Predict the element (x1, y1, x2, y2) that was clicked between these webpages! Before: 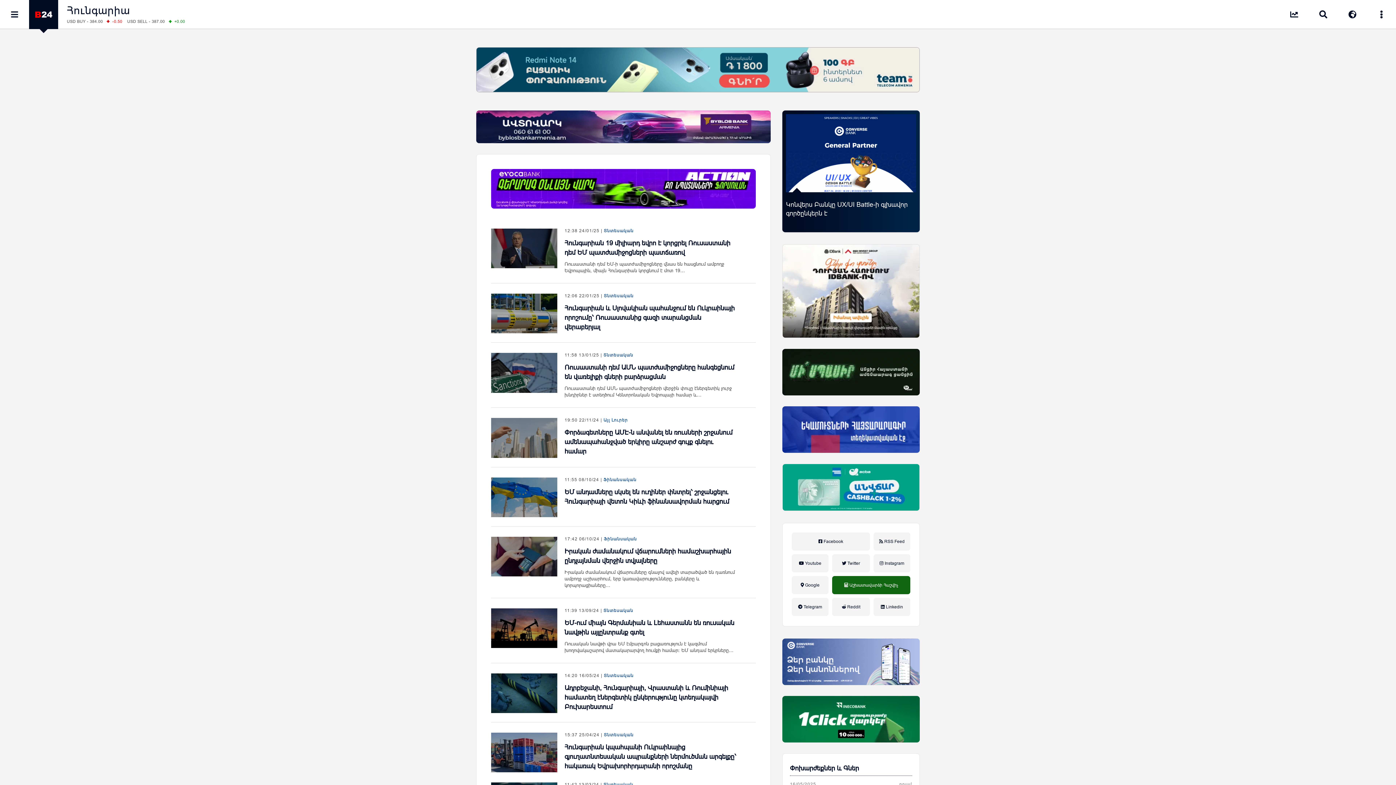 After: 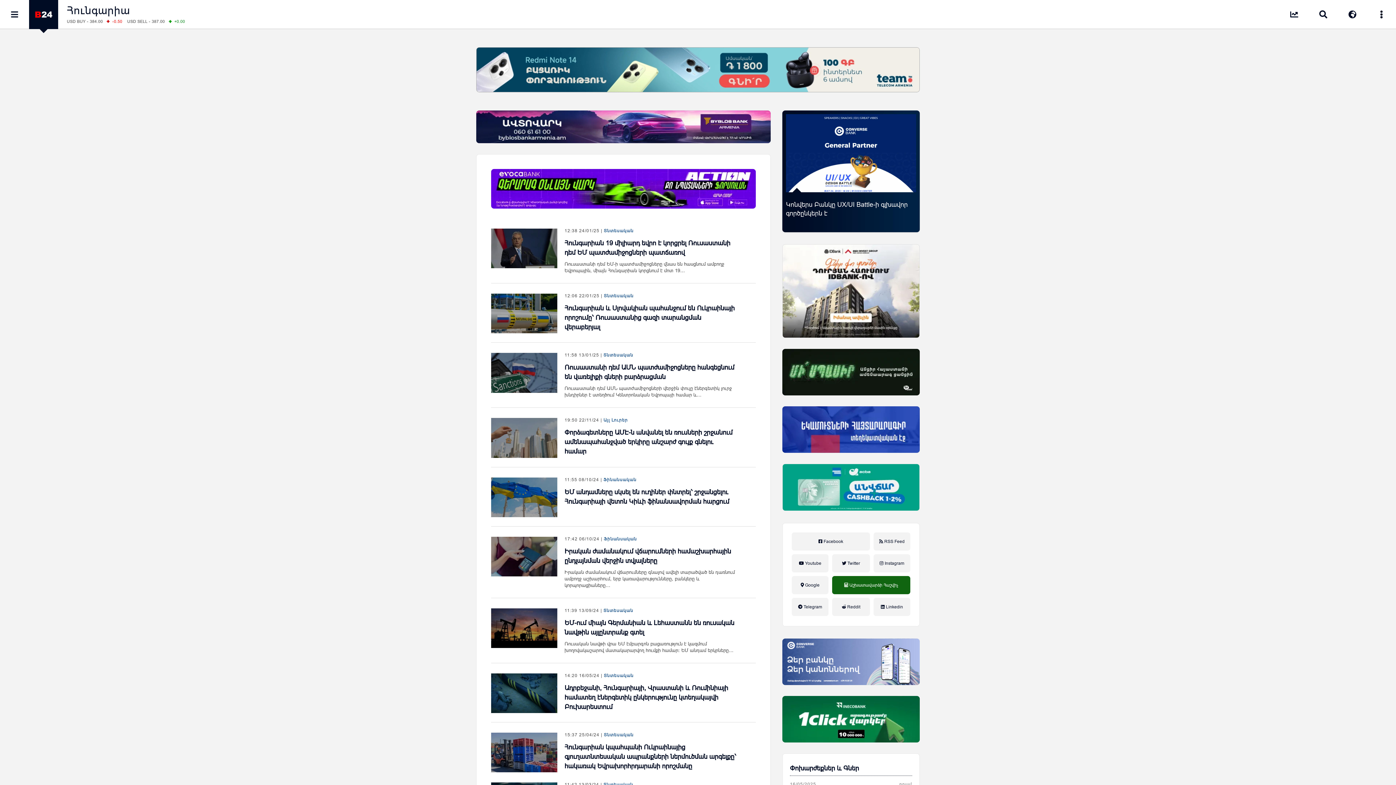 Action: label:  Instagram bbox: (873, 554, 910, 571)